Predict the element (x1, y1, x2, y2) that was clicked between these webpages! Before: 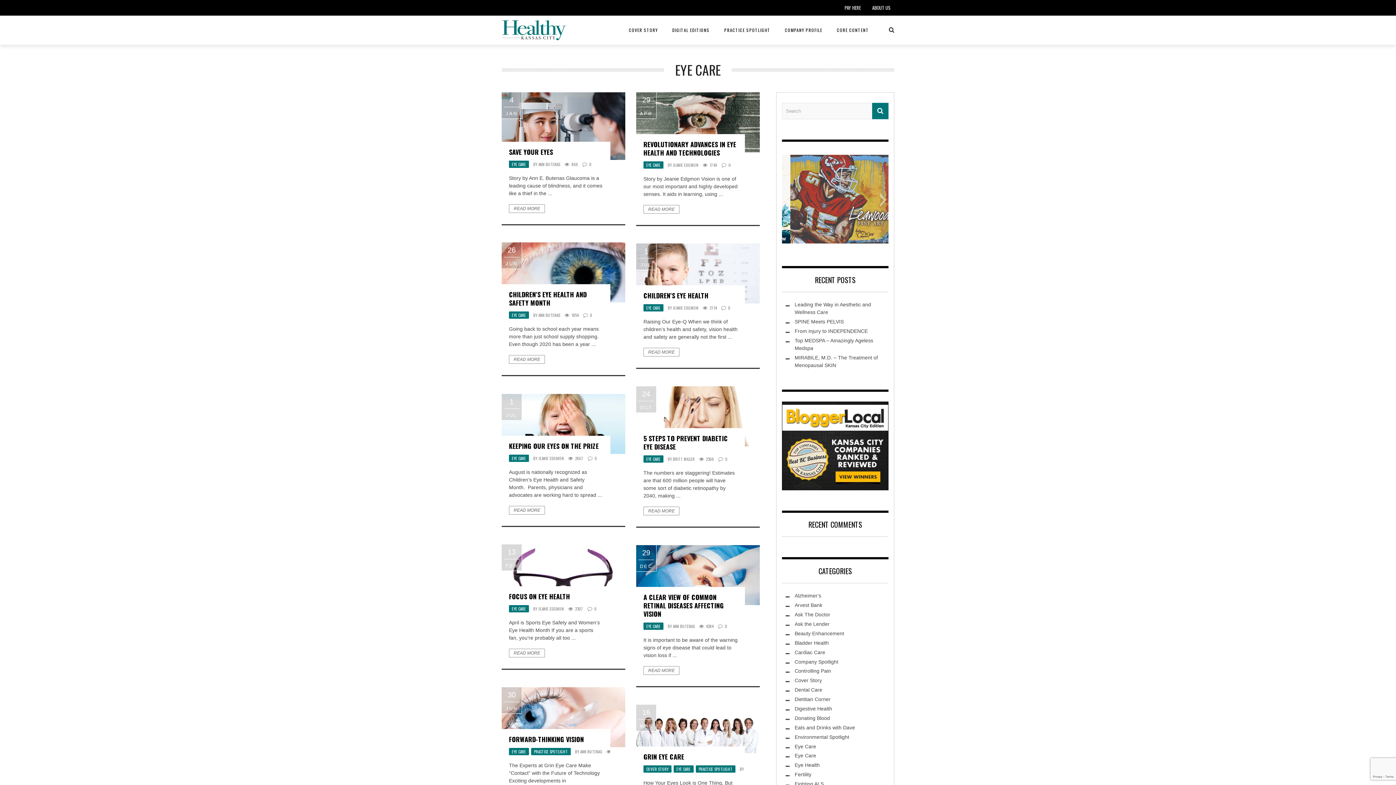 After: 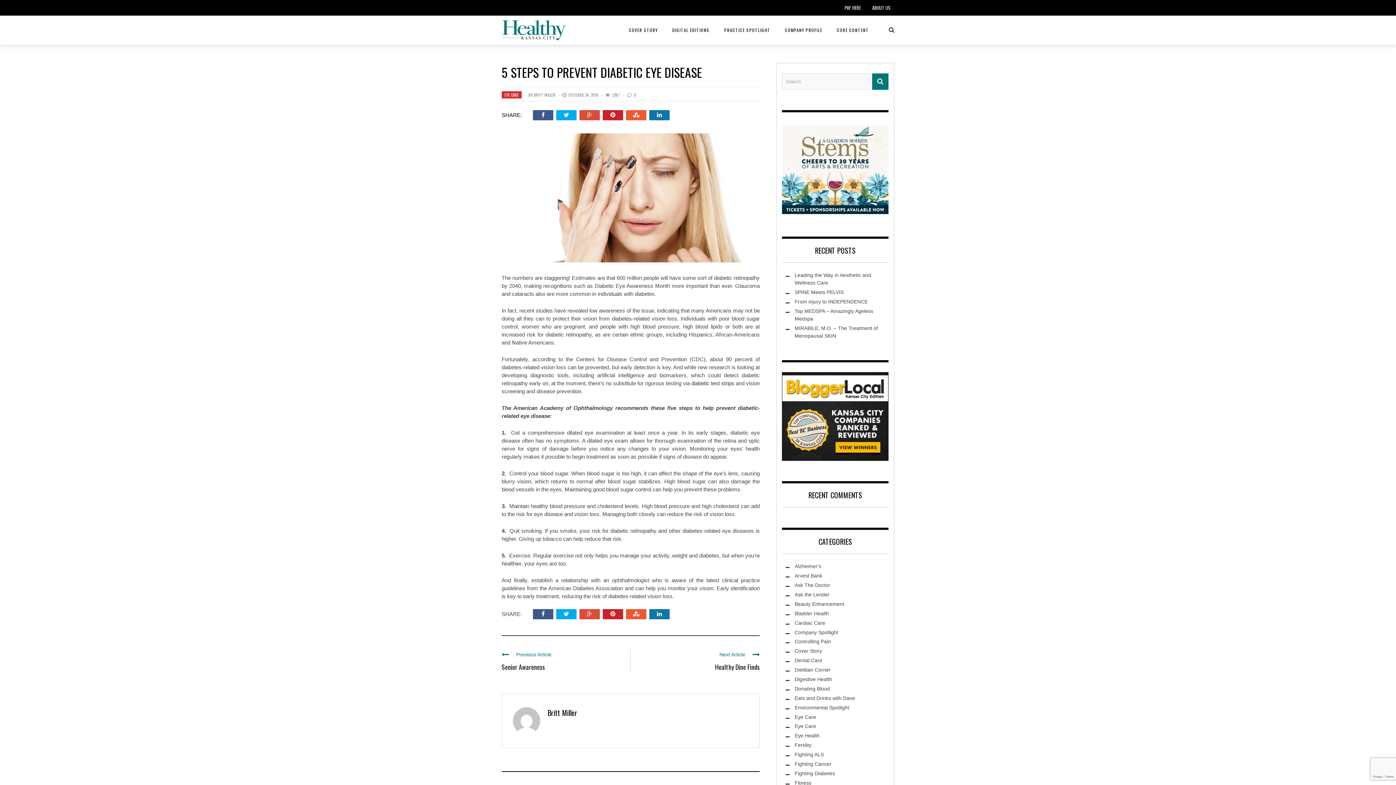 Action: bbox: (636, 386, 760, 446)